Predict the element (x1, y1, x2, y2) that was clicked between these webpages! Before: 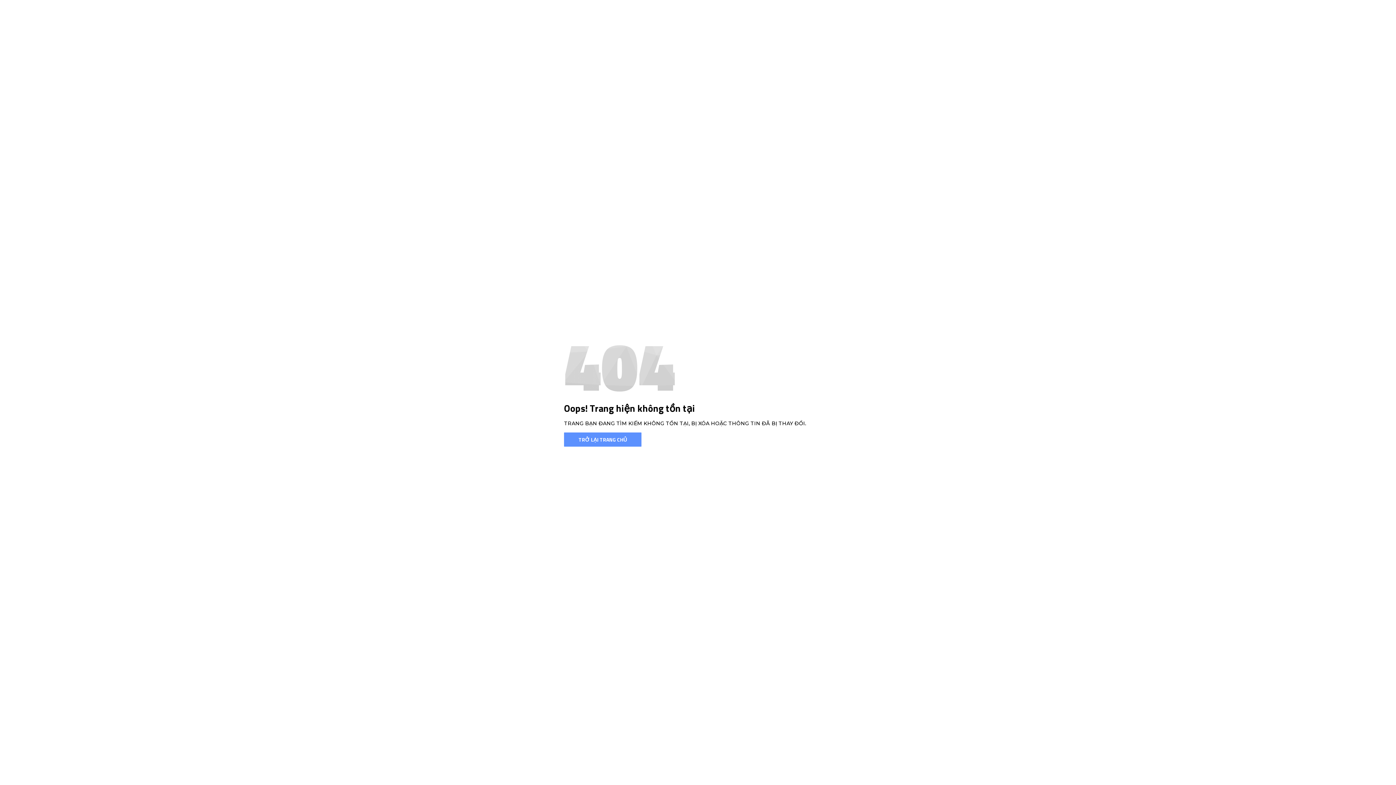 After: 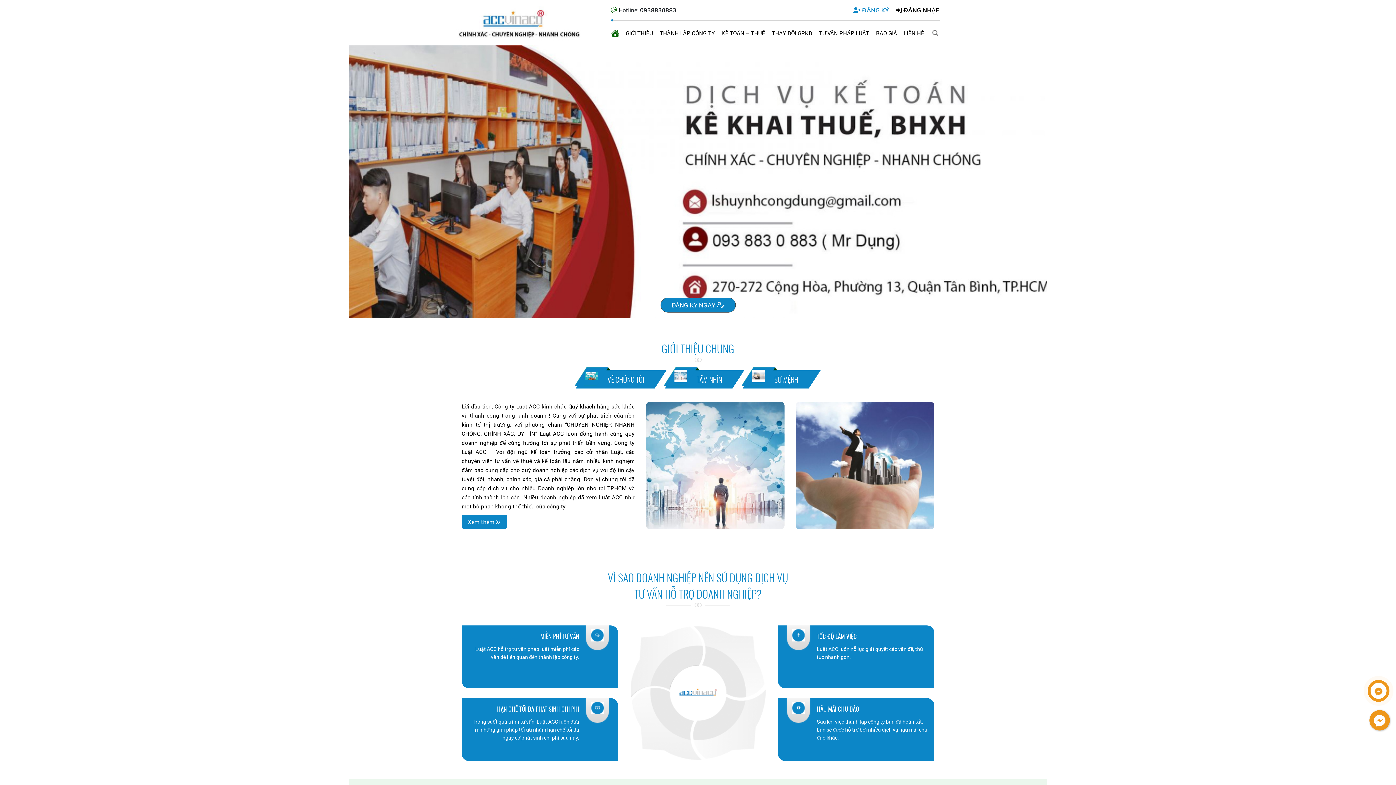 Action: label: TRỞ LẠI TRANG CHỦ bbox: (564, 432, 641, 446)